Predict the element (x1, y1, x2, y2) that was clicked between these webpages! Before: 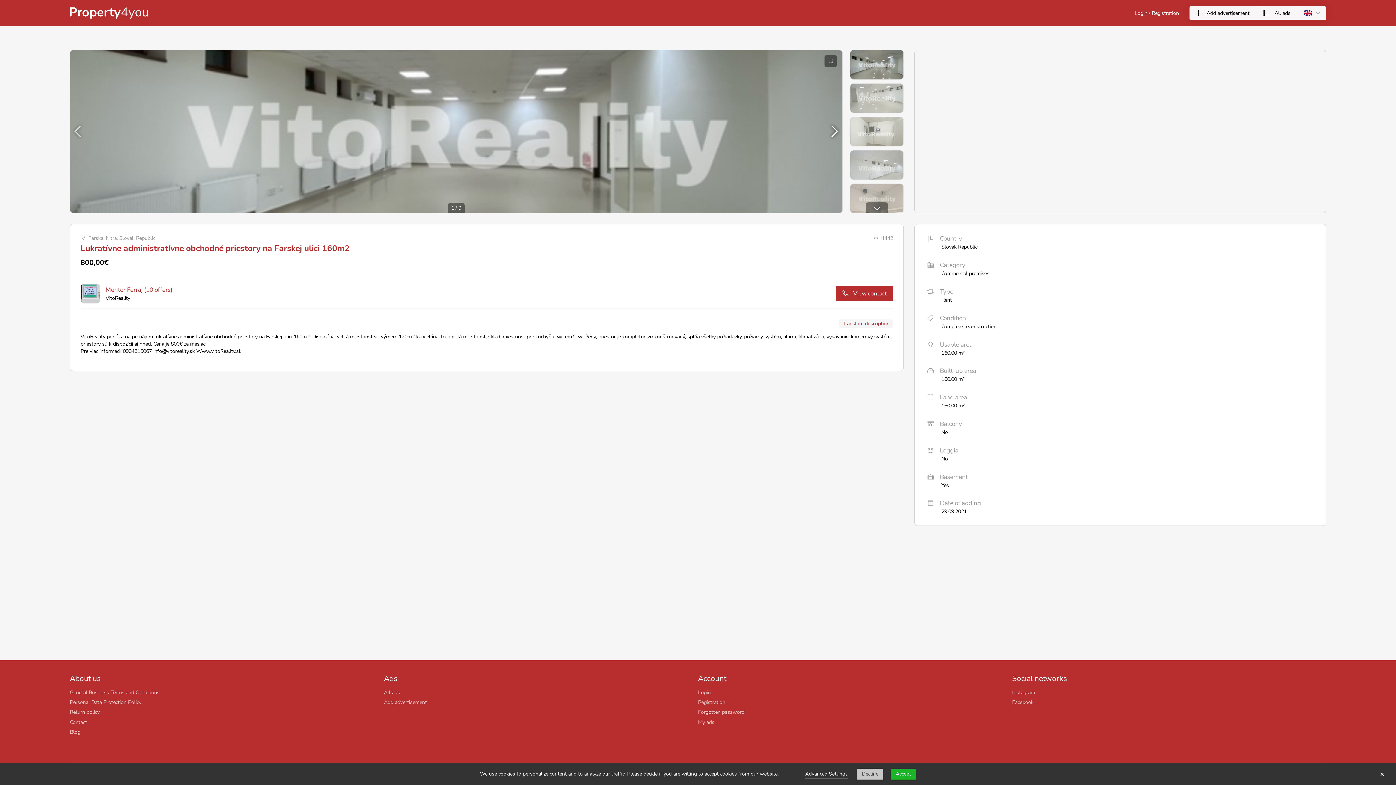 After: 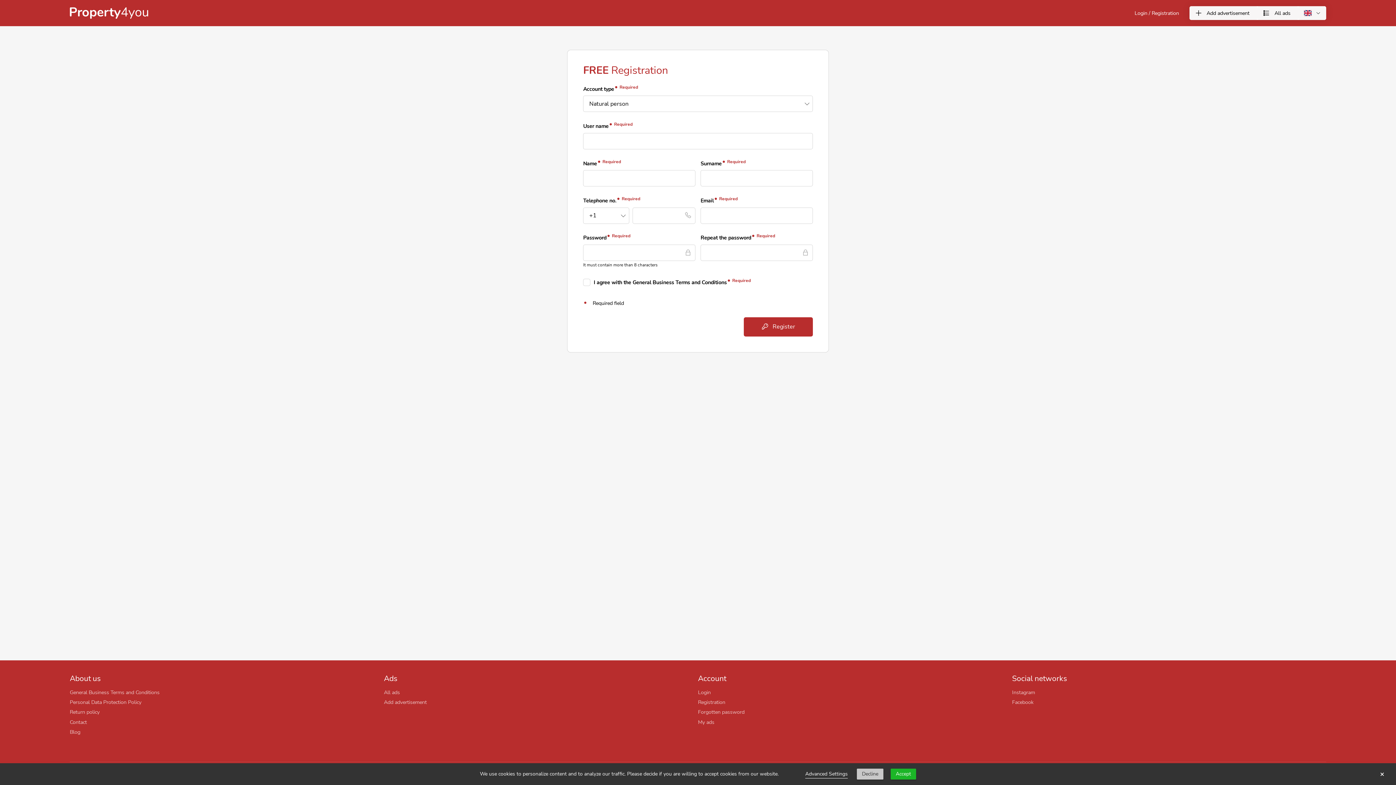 Action: bbox: (698, 699, 725, 706) label: Registration